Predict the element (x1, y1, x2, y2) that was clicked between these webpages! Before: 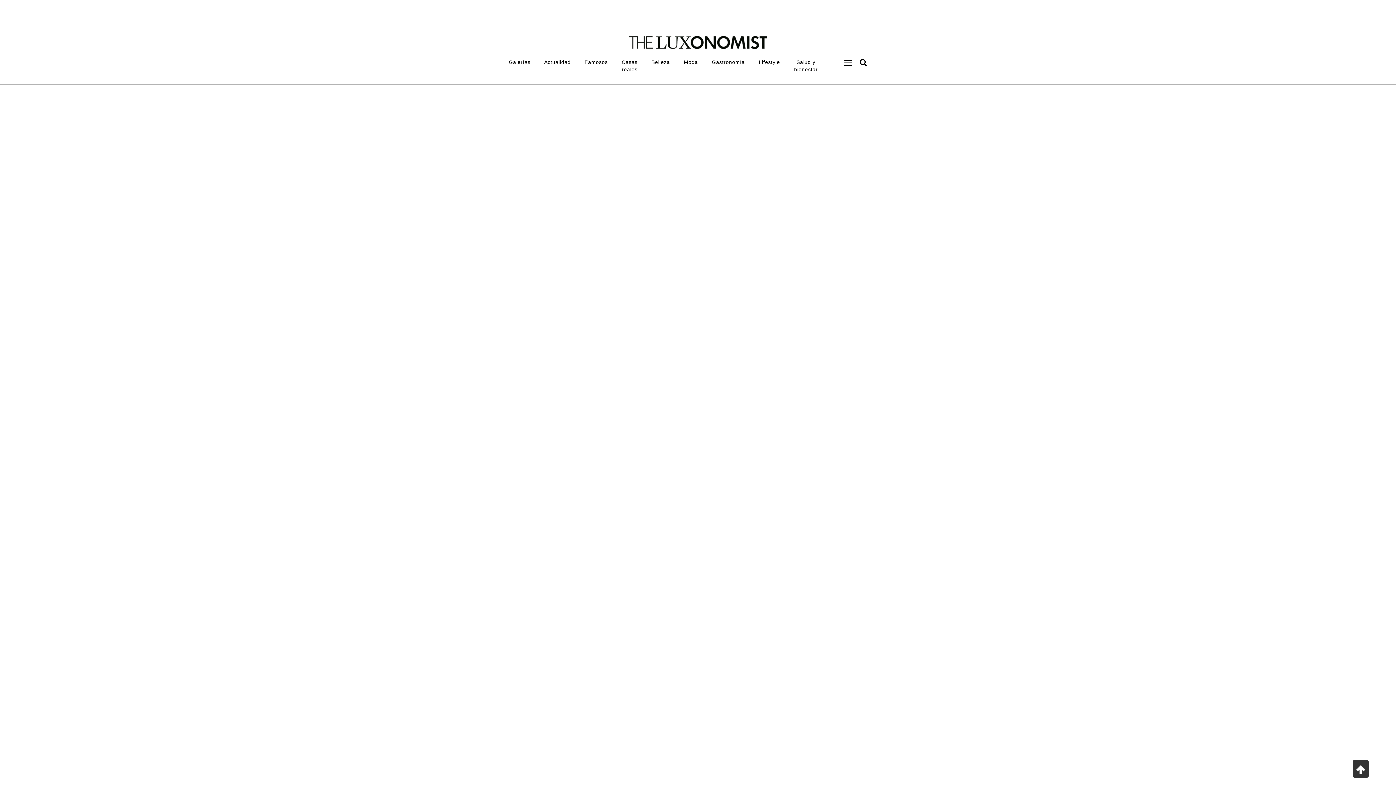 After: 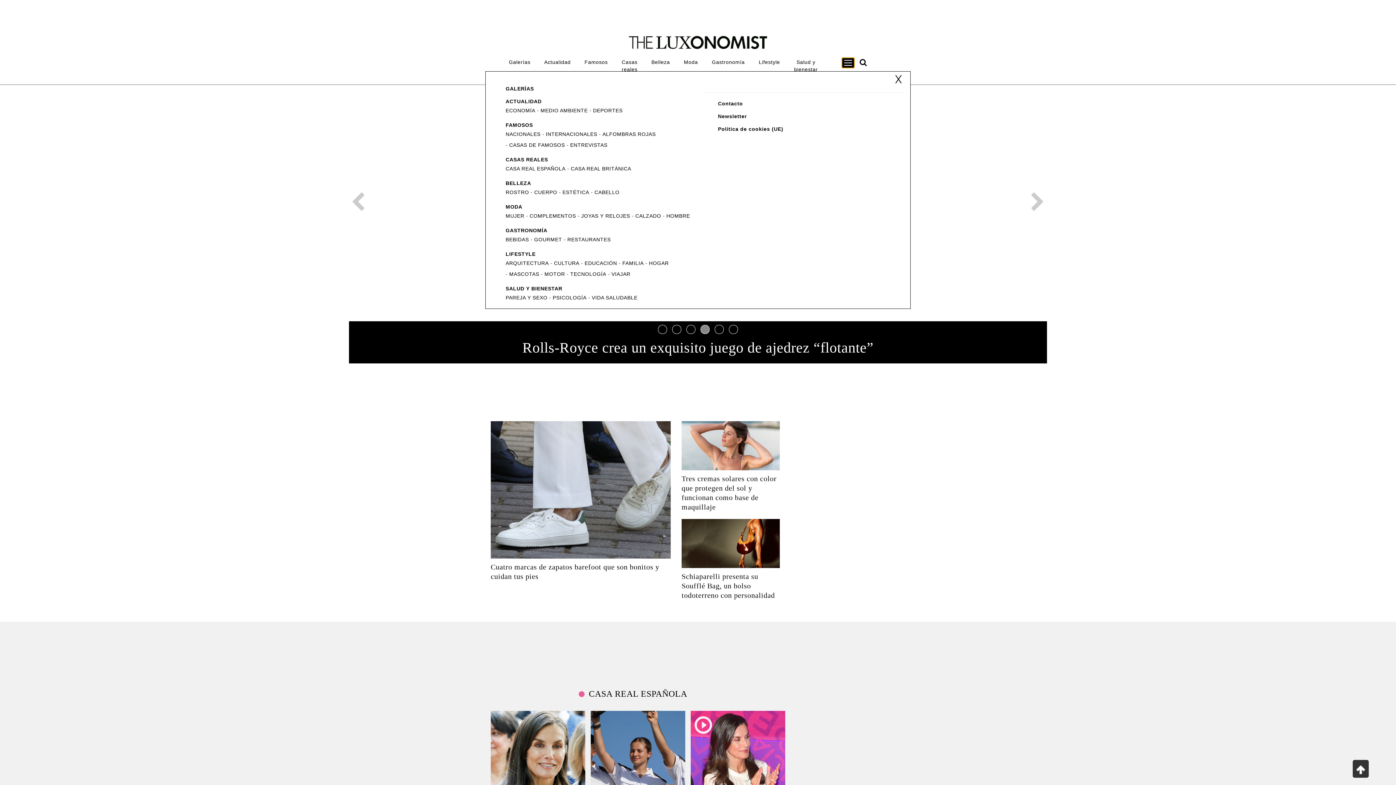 Action: bbox: (841, 57, 854, 68)